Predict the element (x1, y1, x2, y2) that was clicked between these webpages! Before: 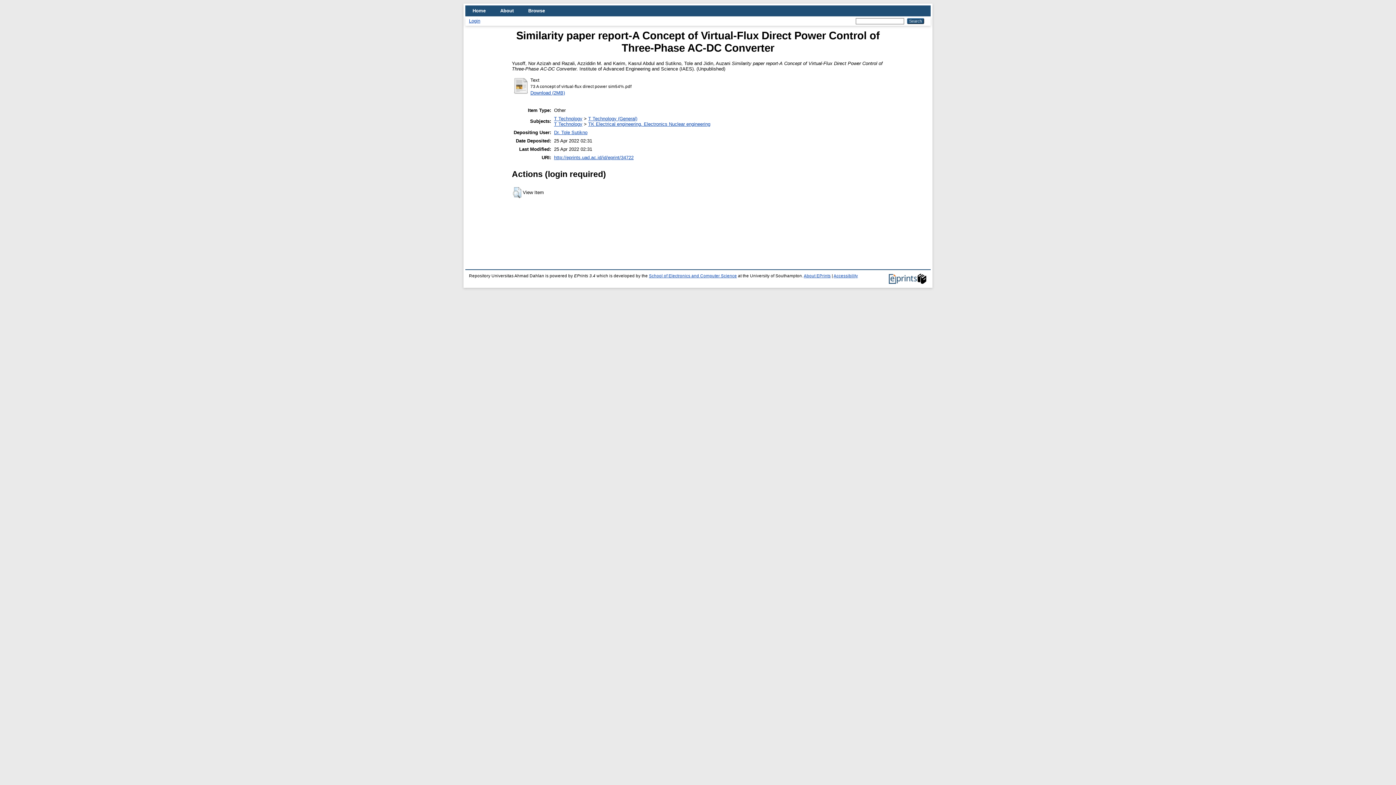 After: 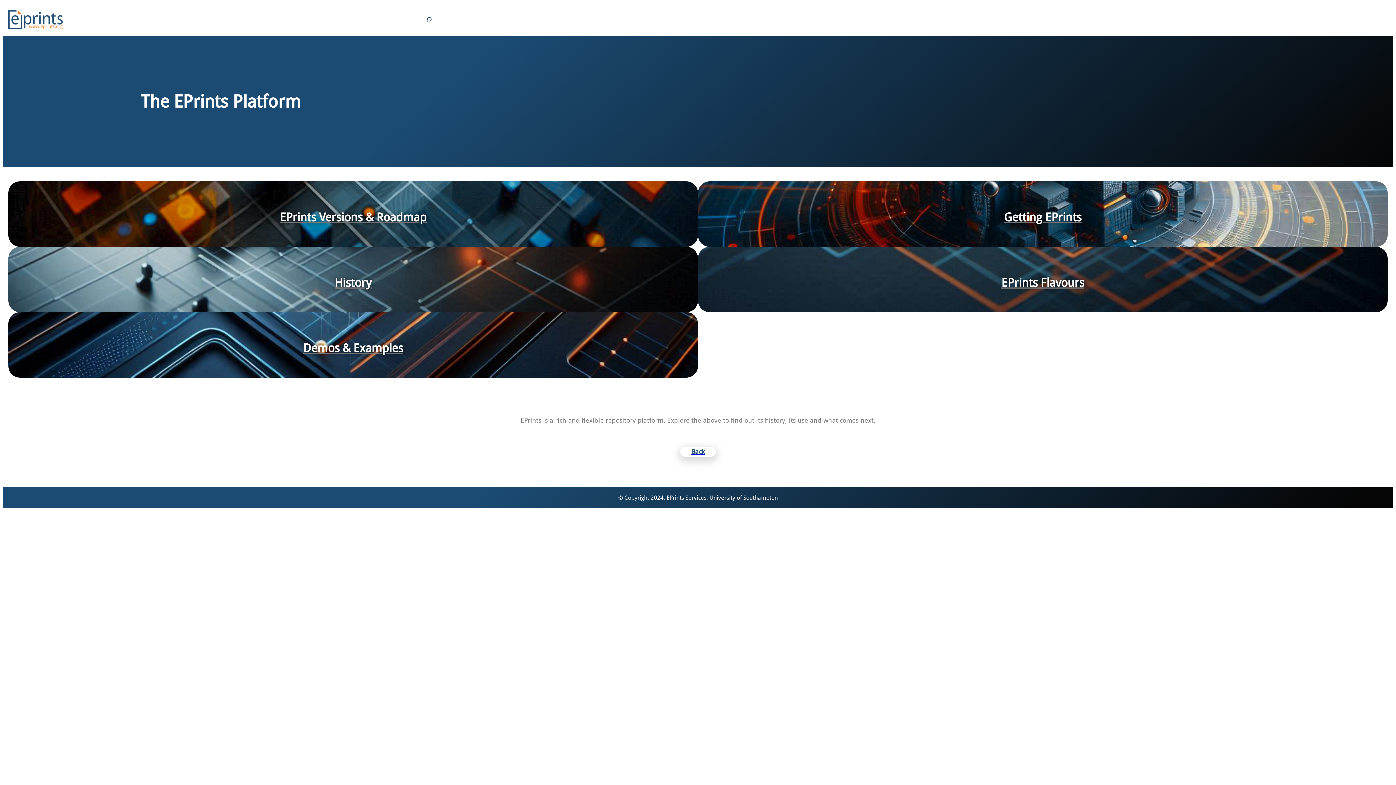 Action: bbox: (889, 280, 927, 284)